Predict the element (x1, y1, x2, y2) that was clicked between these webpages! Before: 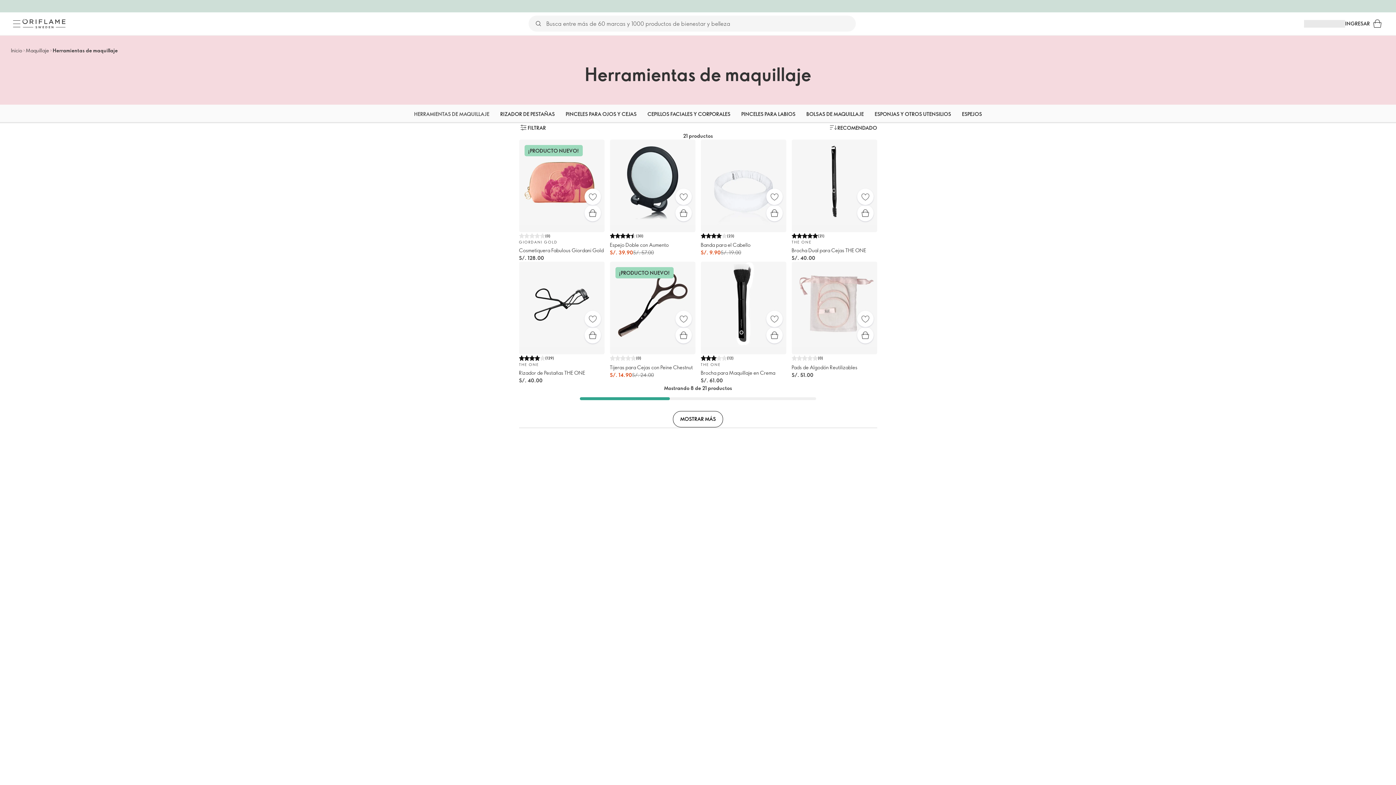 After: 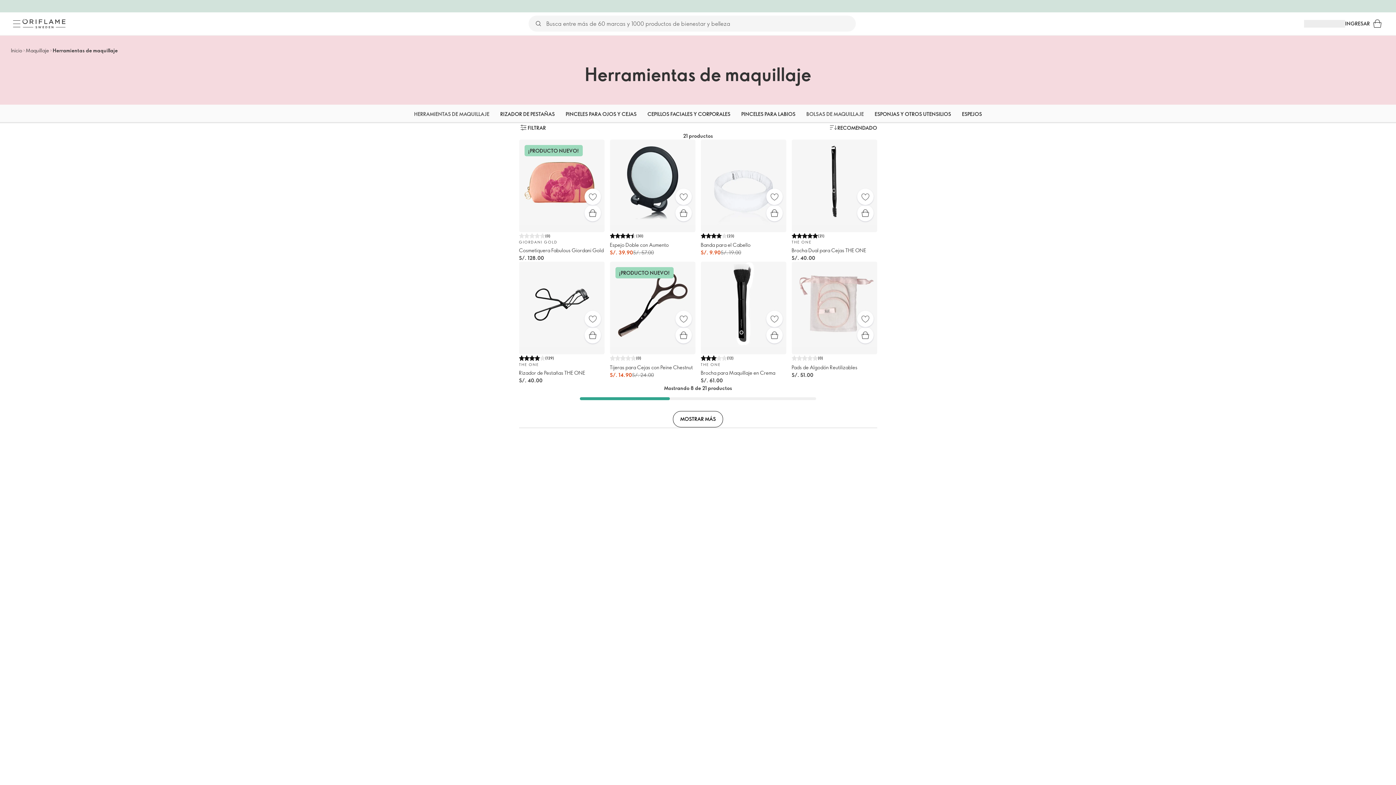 Action: label: BOLSAS DE MAQUILLAJE bbox: (806, 104, 864, 123)